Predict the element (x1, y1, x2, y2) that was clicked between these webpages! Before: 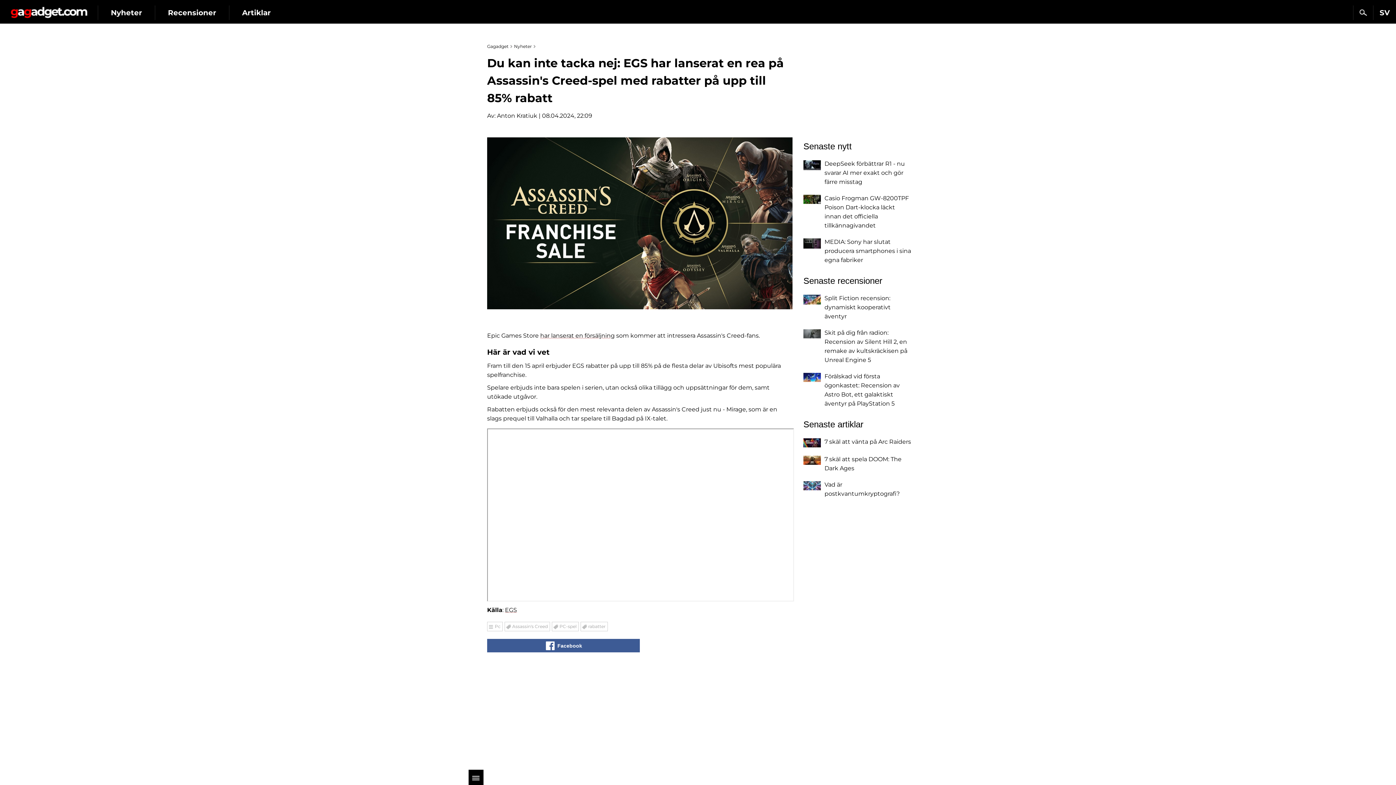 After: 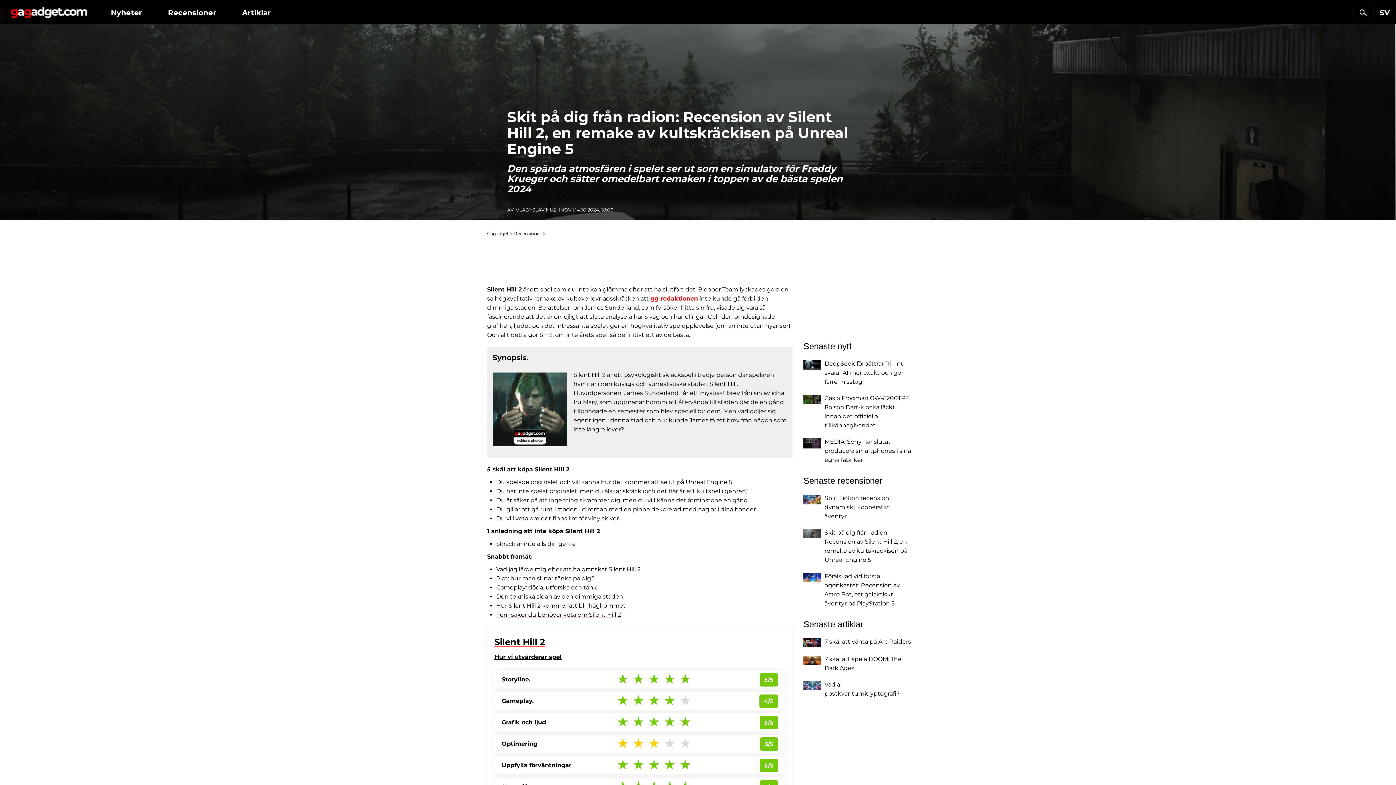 Action: bbox: (803, 329, 821, 338)